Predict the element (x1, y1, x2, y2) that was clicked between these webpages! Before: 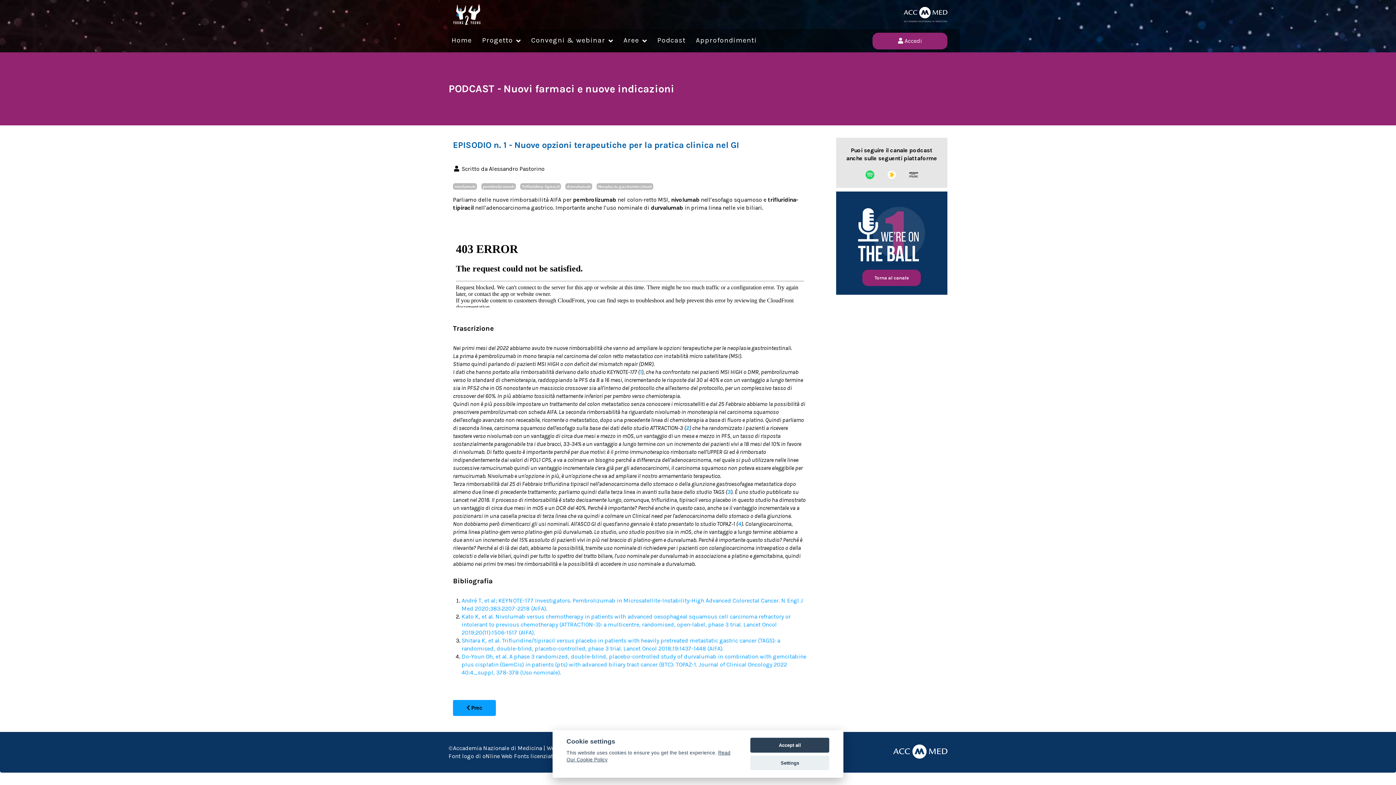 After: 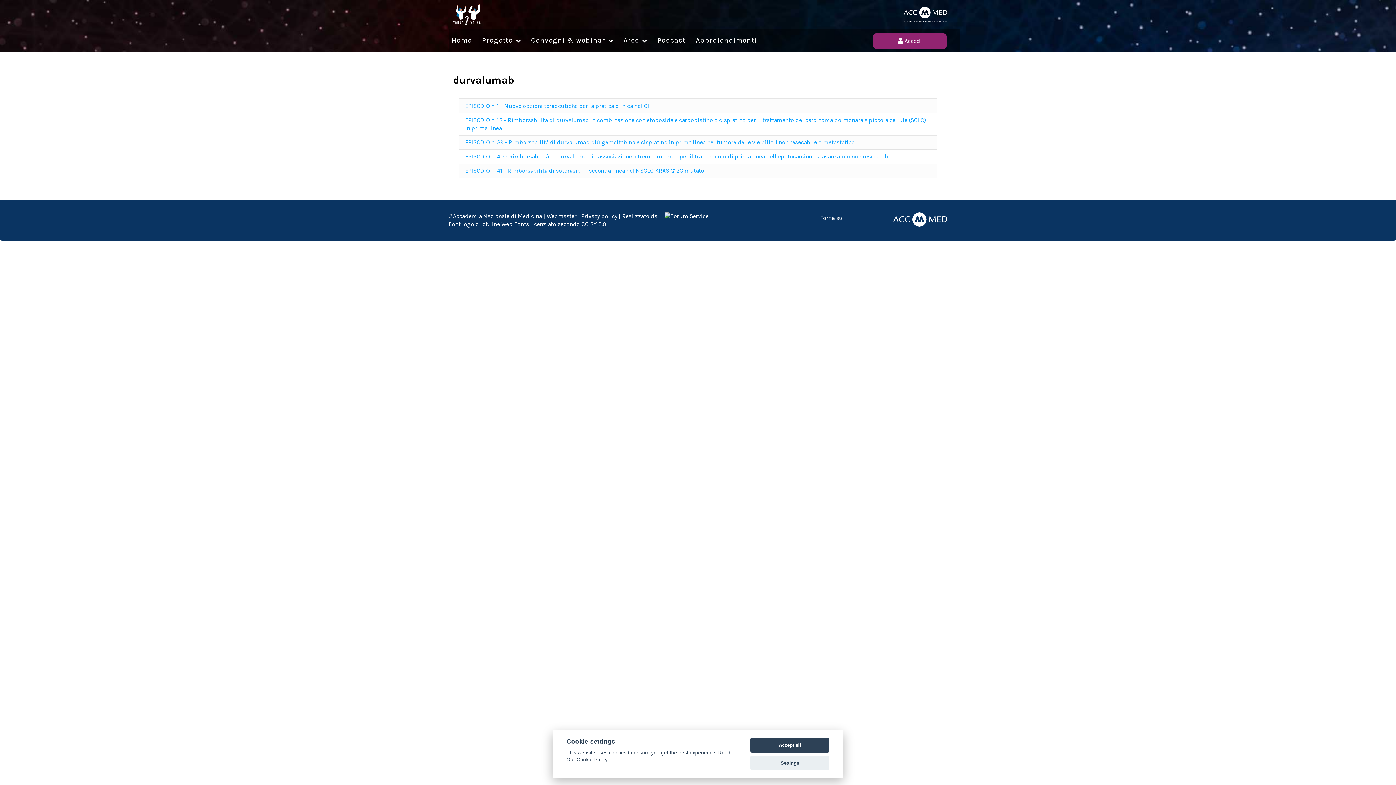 Action: bbox: (565, 183, 592, 189) label: durvalumab